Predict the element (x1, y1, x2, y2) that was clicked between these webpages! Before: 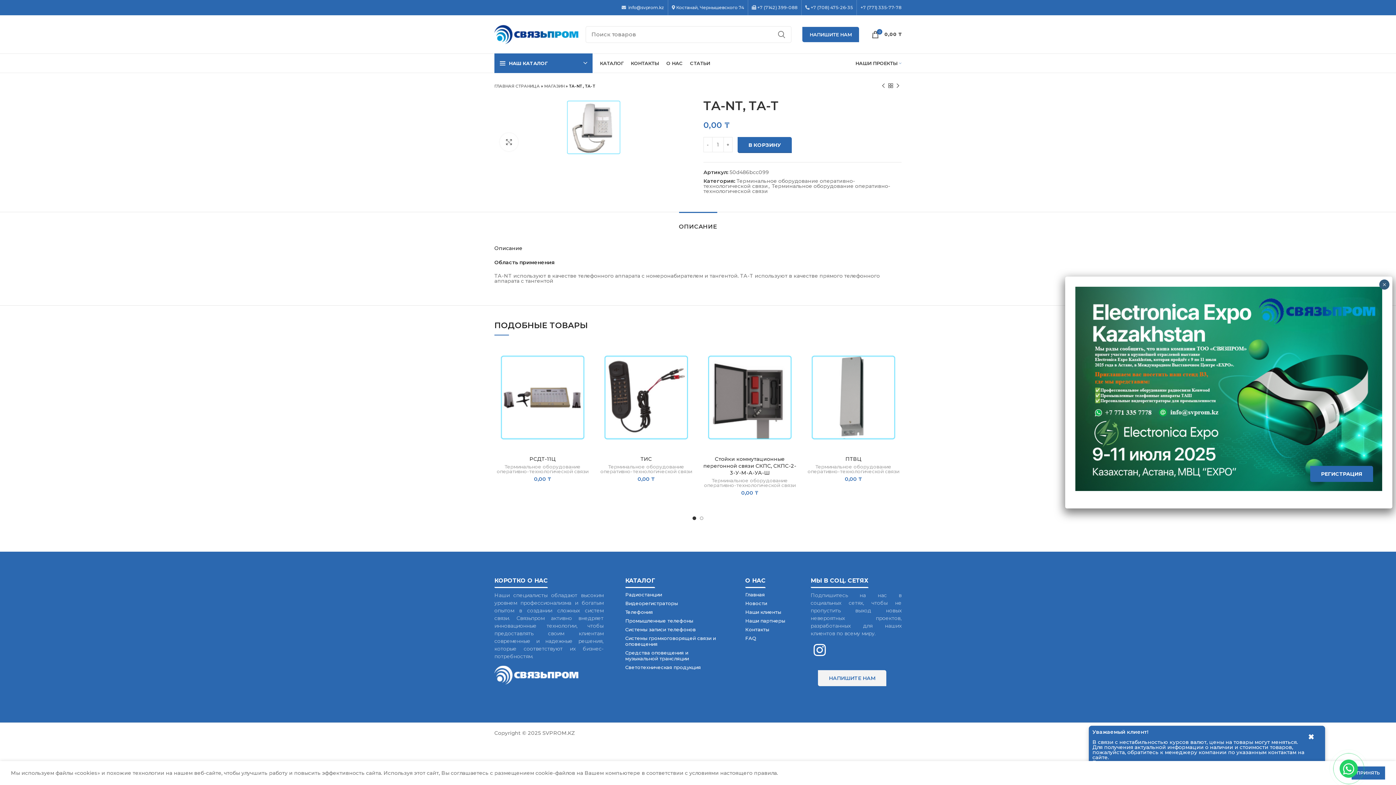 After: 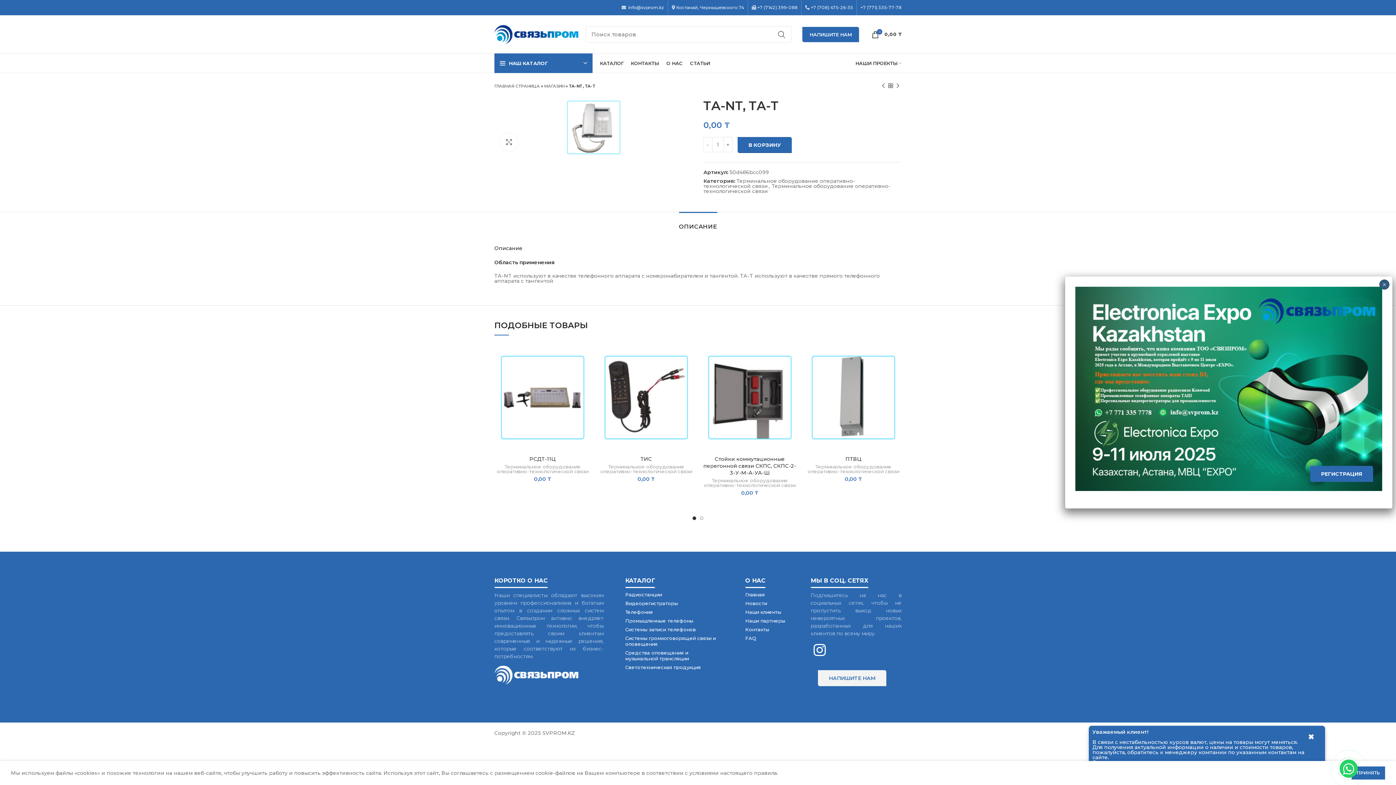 Action: bbox: (810, 577, 868, 588) label: МЫ В СОЦ. СЕТЯХ